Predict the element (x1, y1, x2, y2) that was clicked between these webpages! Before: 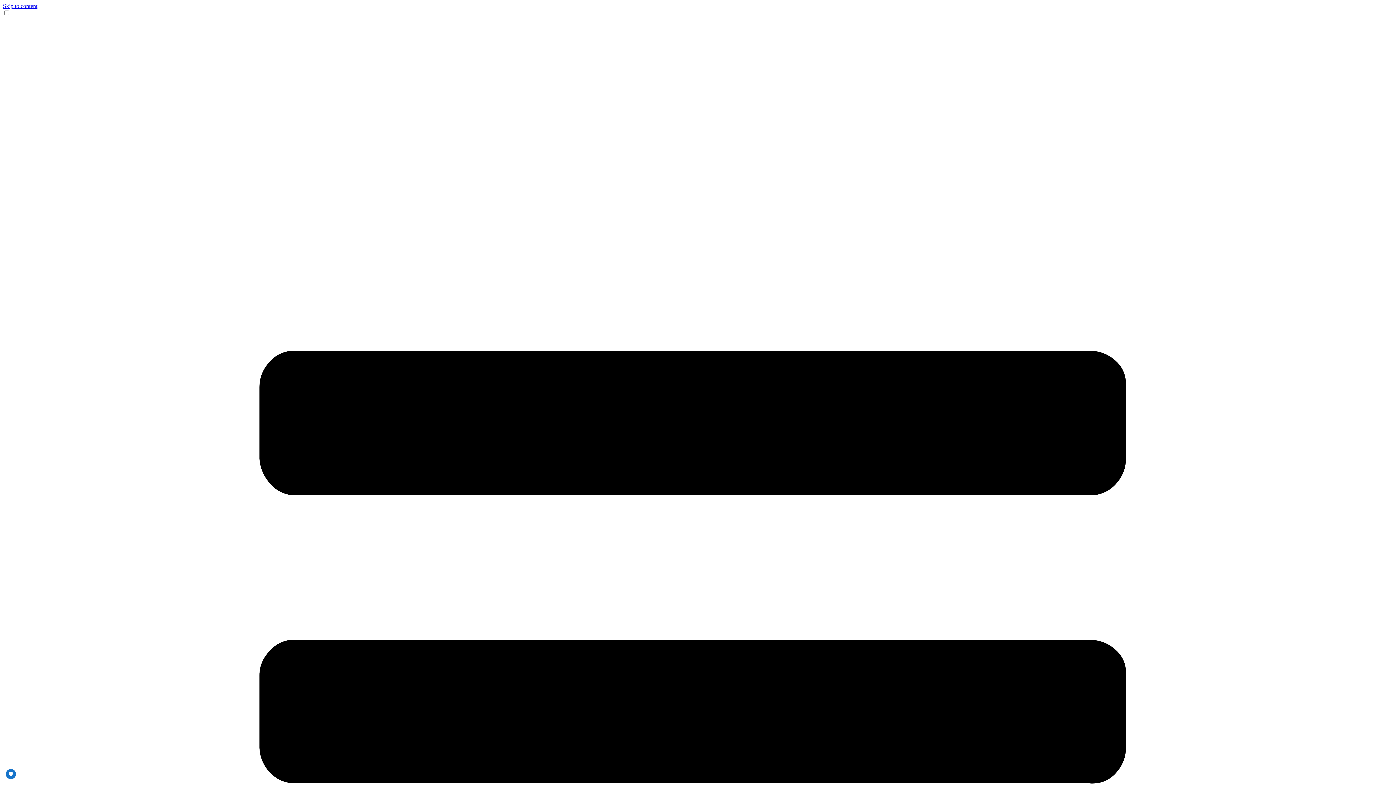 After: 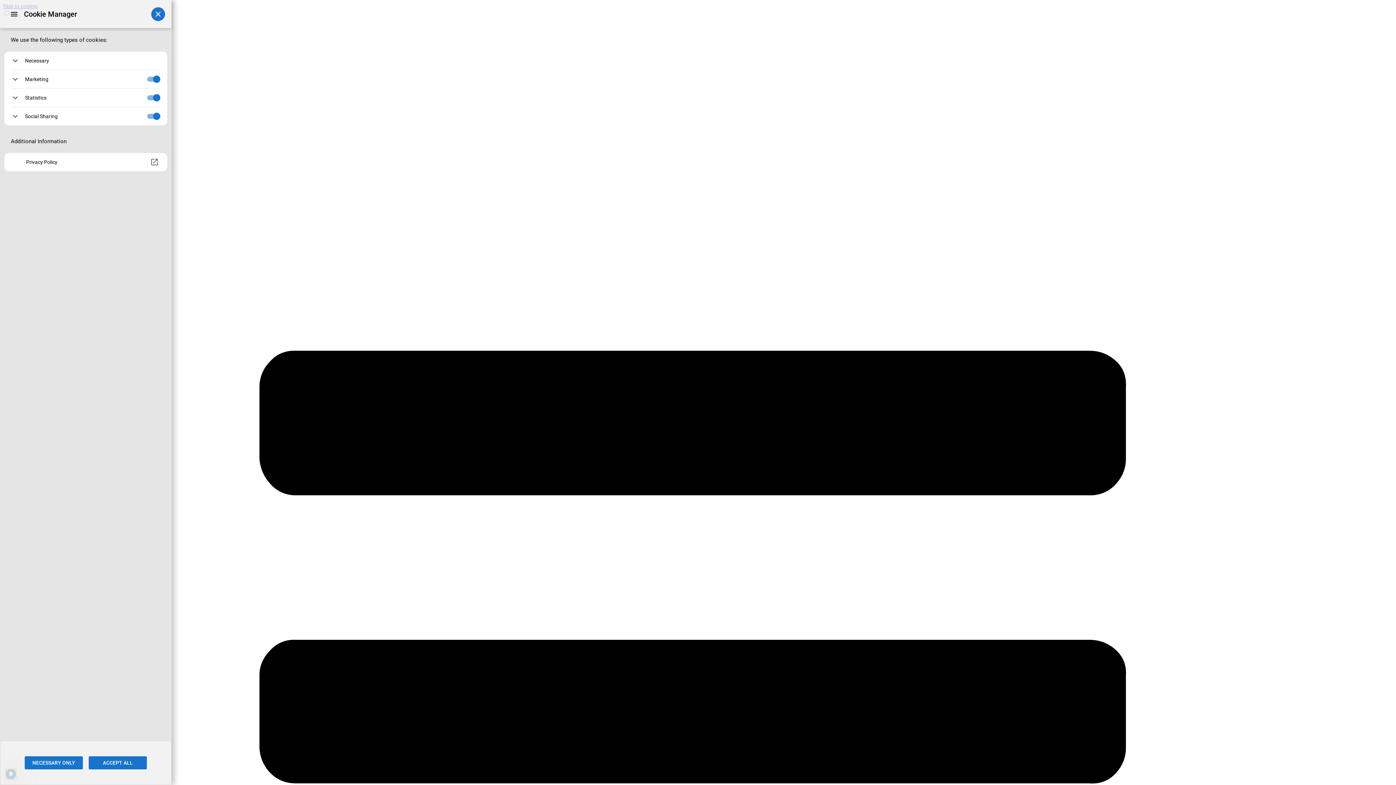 Action: bbox: (5, 769, 16, 779) label: PRIVACY